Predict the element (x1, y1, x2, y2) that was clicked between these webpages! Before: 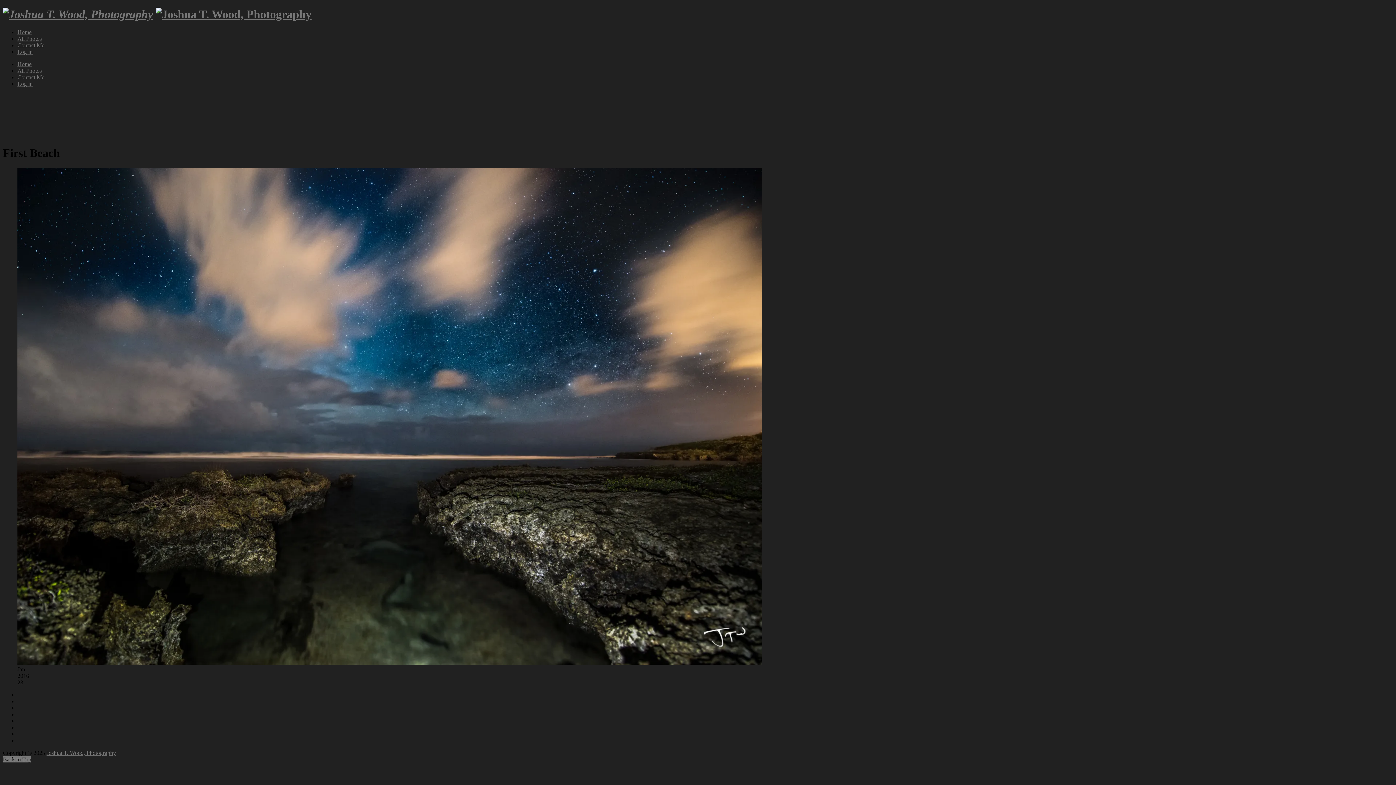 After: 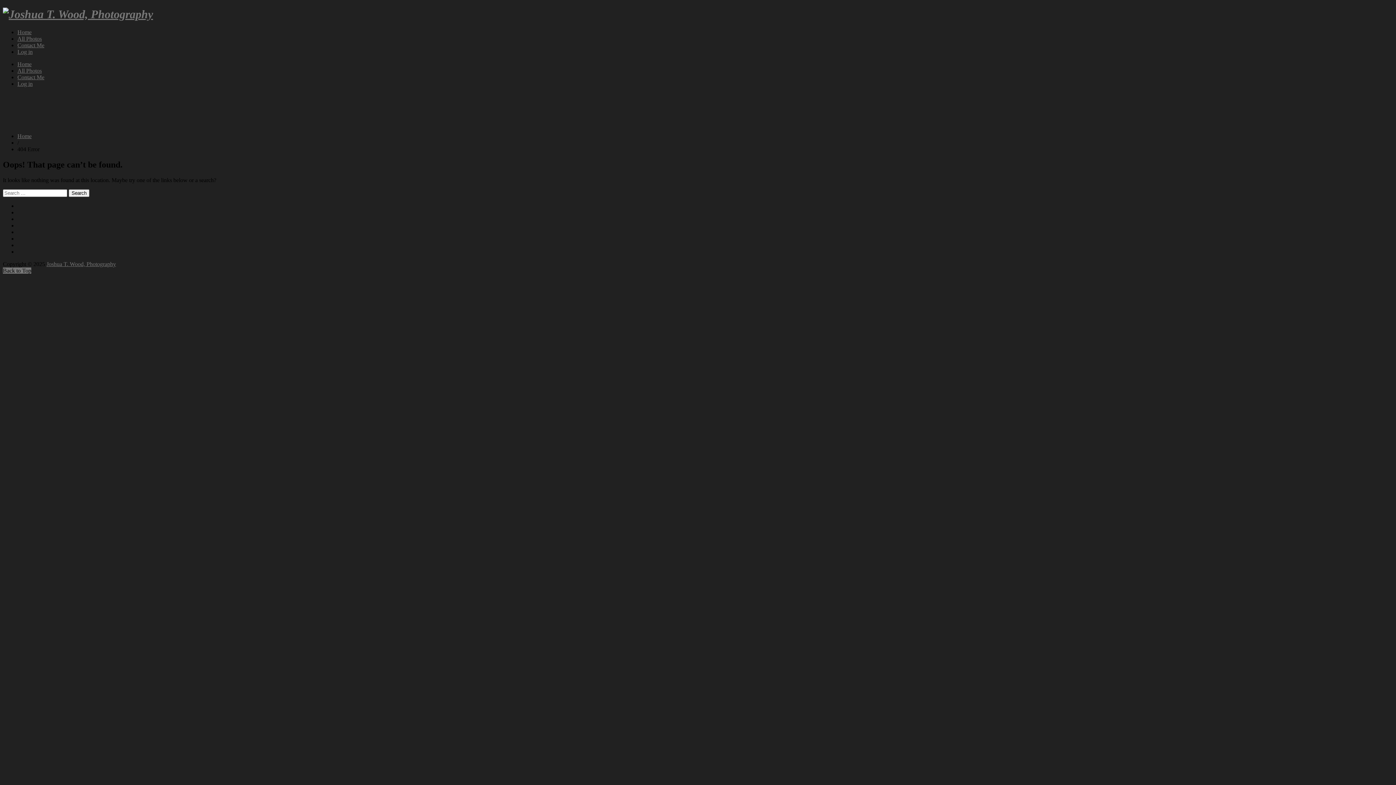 Action: bbox: (17, 48, 32, 54) label: Log in